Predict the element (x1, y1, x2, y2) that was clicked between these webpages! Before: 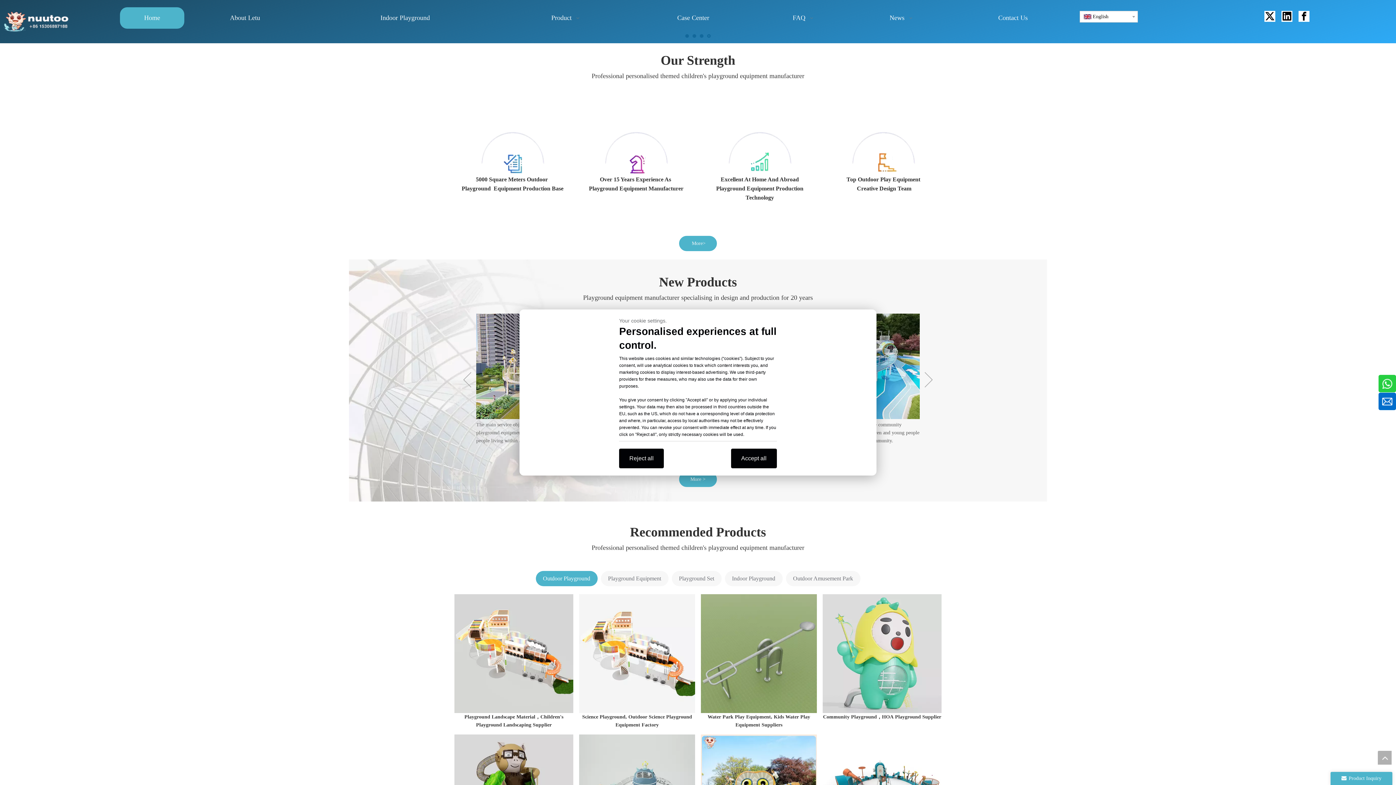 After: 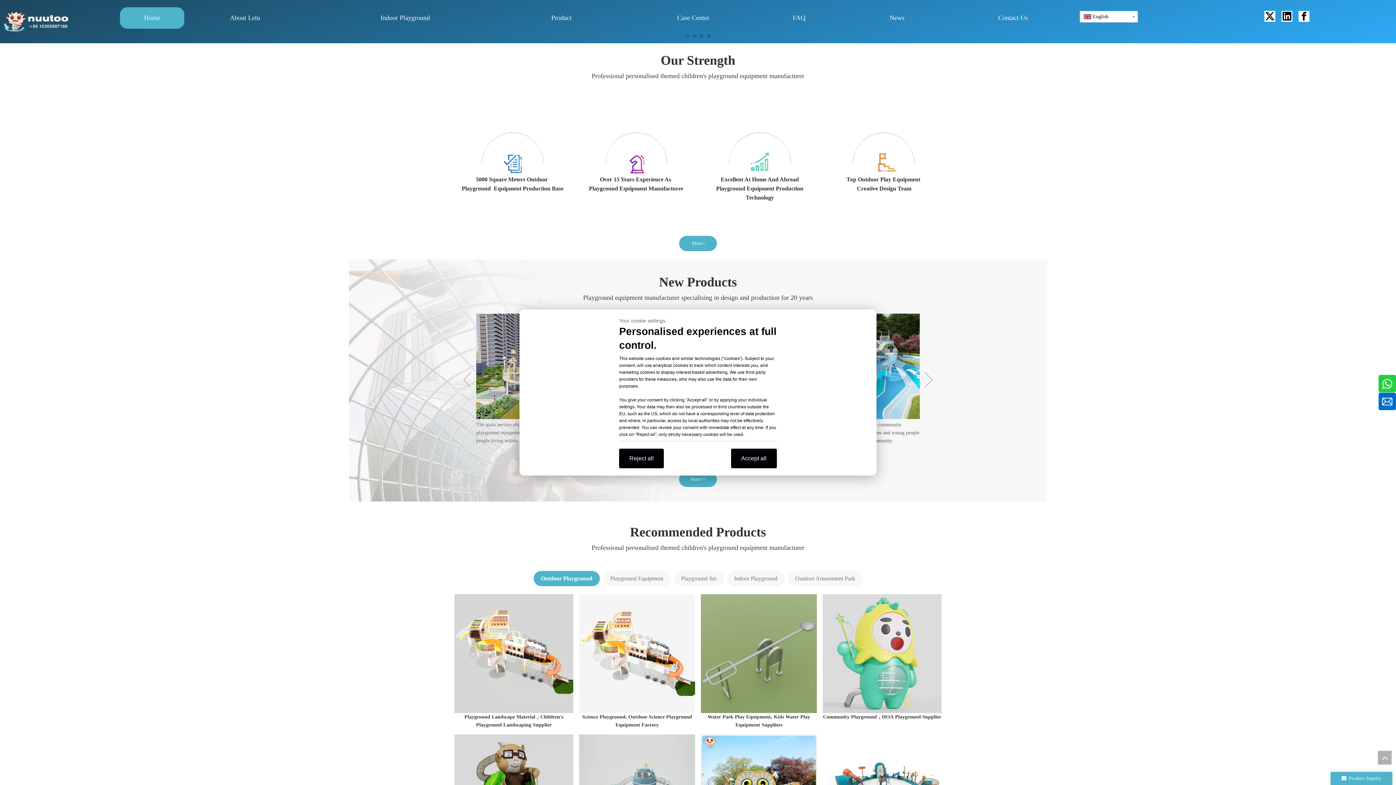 Action: bbox: (535, 571, 597, 586) label: Outdoor Playground